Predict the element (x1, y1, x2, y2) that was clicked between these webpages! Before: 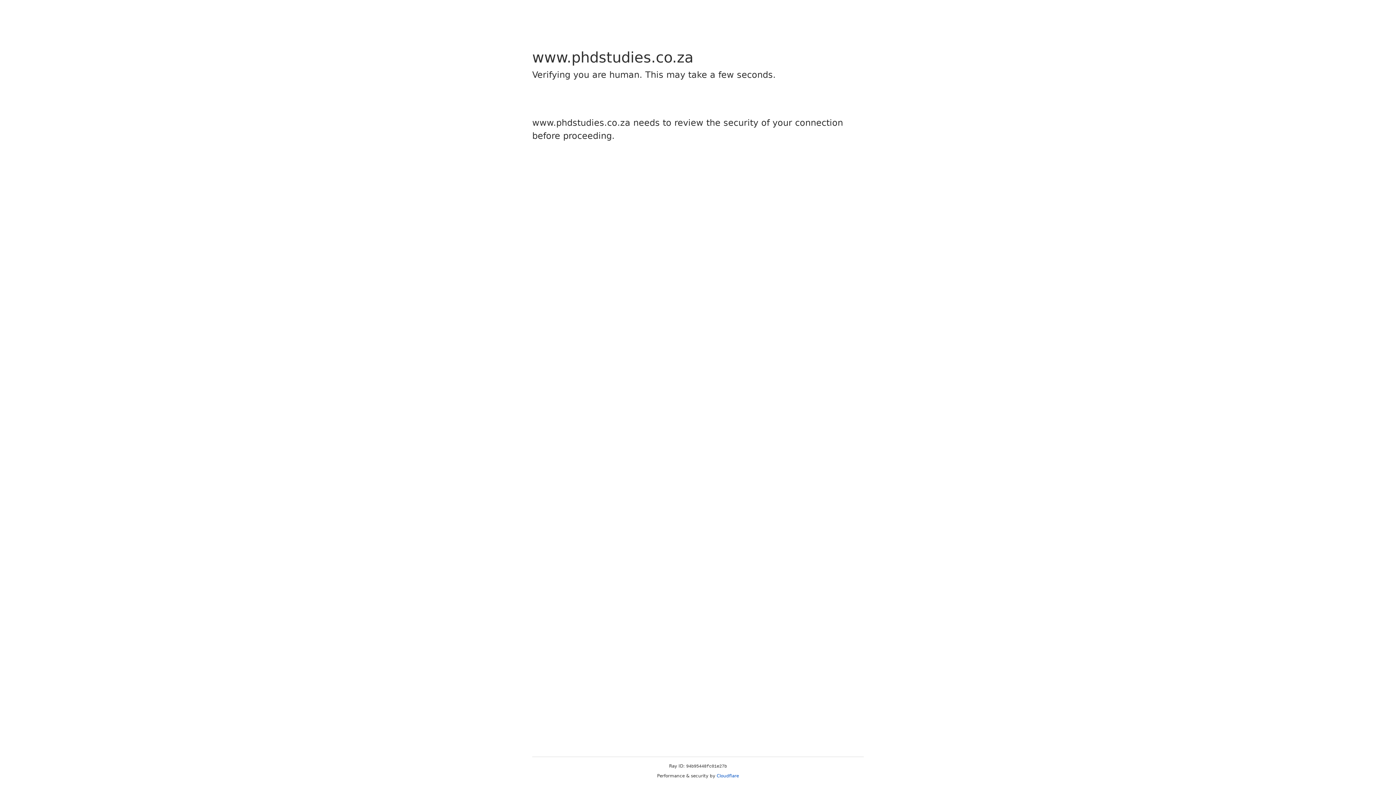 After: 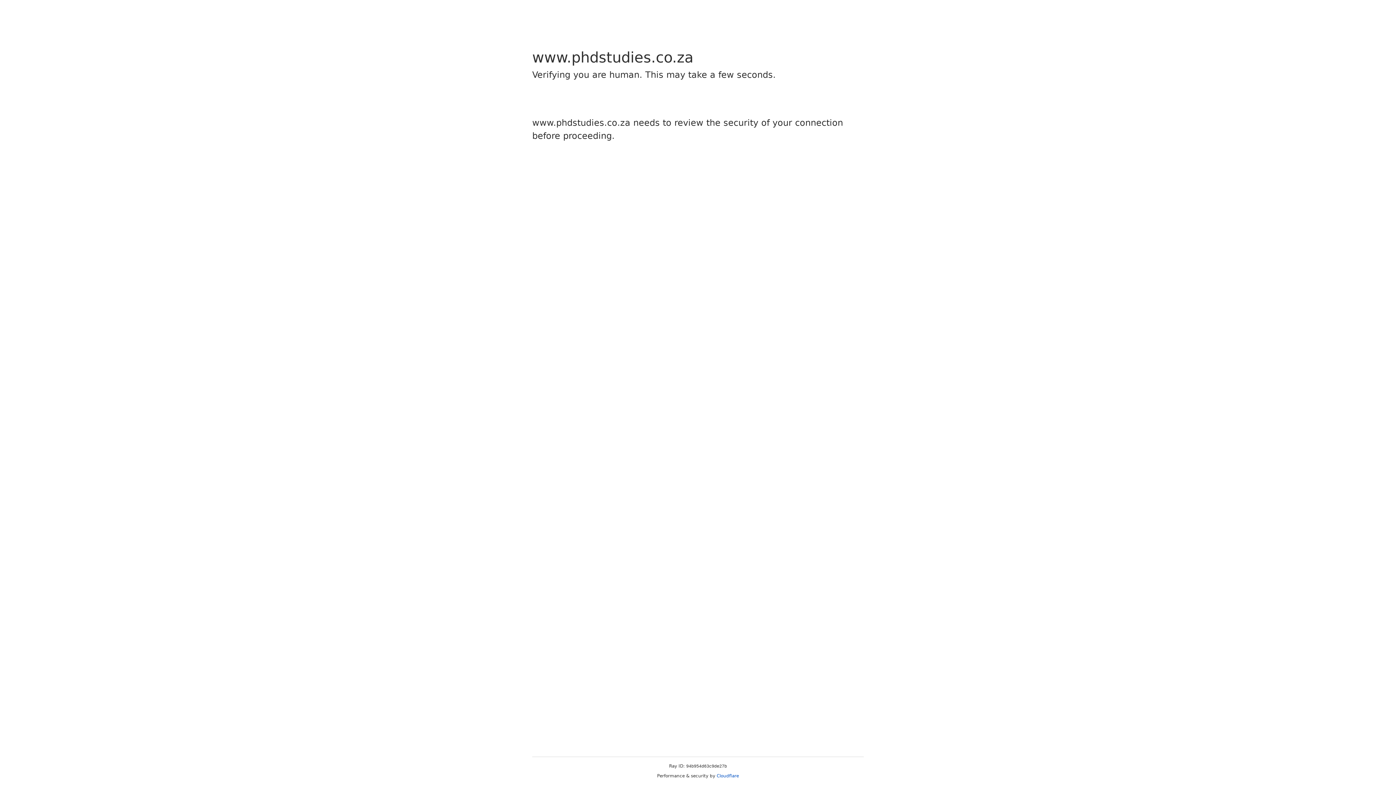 Action: bbox: (716, 773, 739, 778) label: Cloudflare